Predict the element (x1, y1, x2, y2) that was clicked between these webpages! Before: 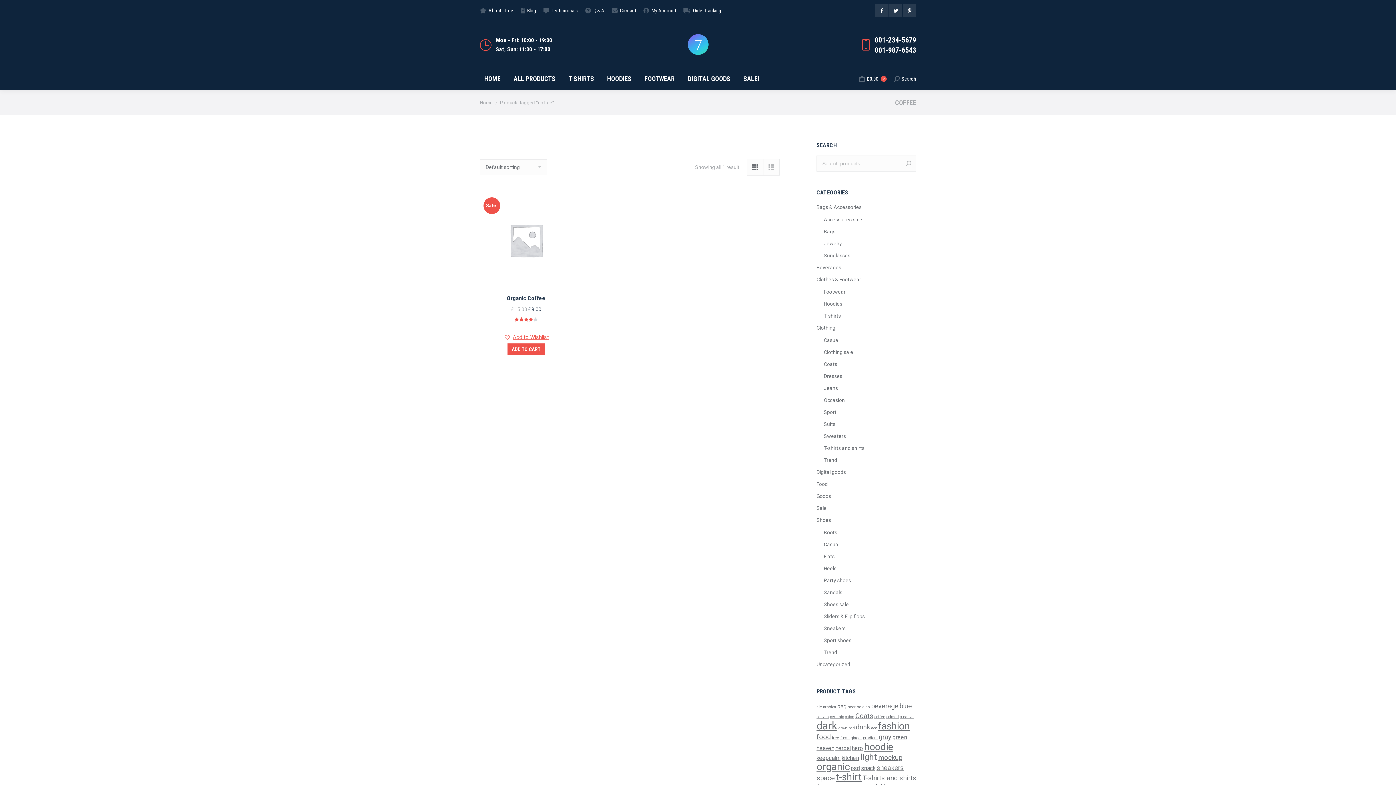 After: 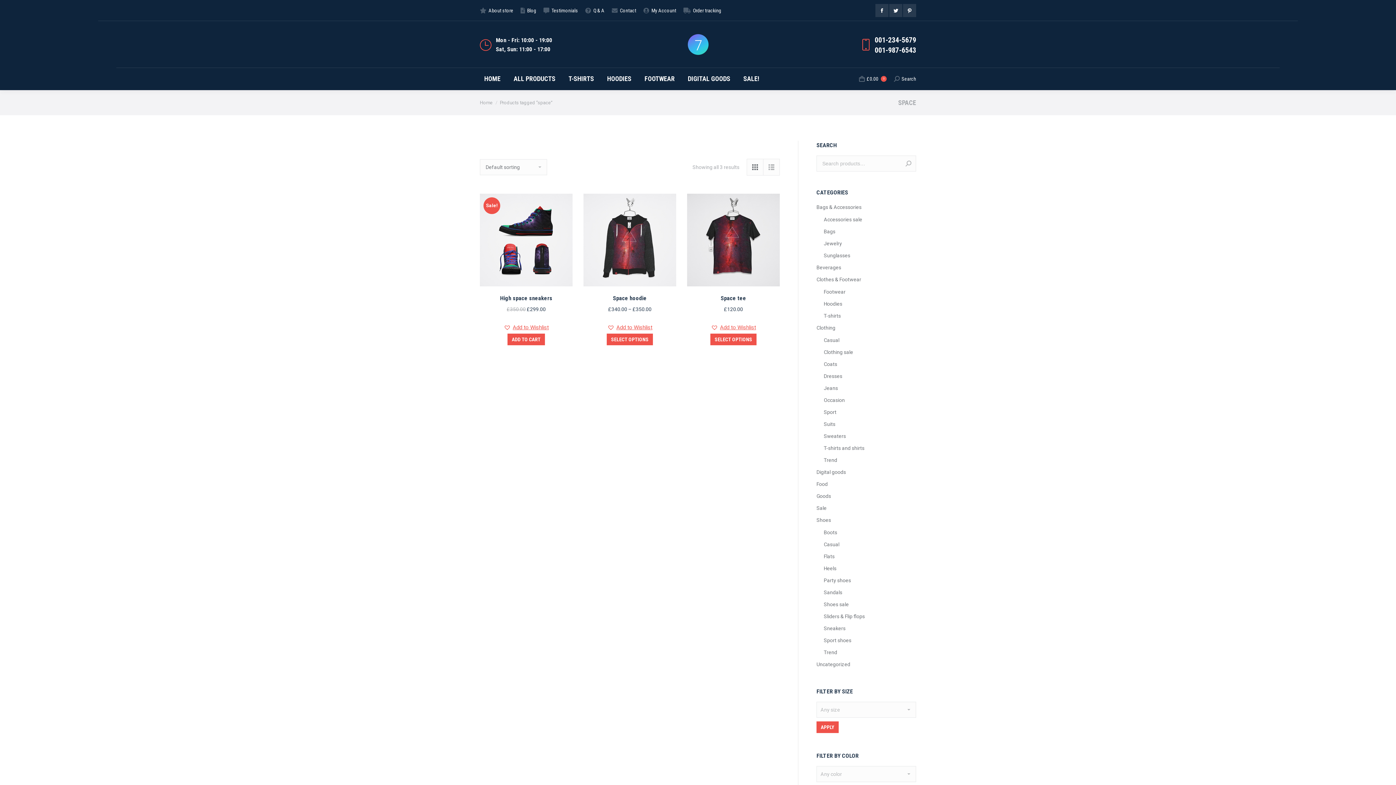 Action: label: space (3 products) bbox: (816, 774, 834, 782)